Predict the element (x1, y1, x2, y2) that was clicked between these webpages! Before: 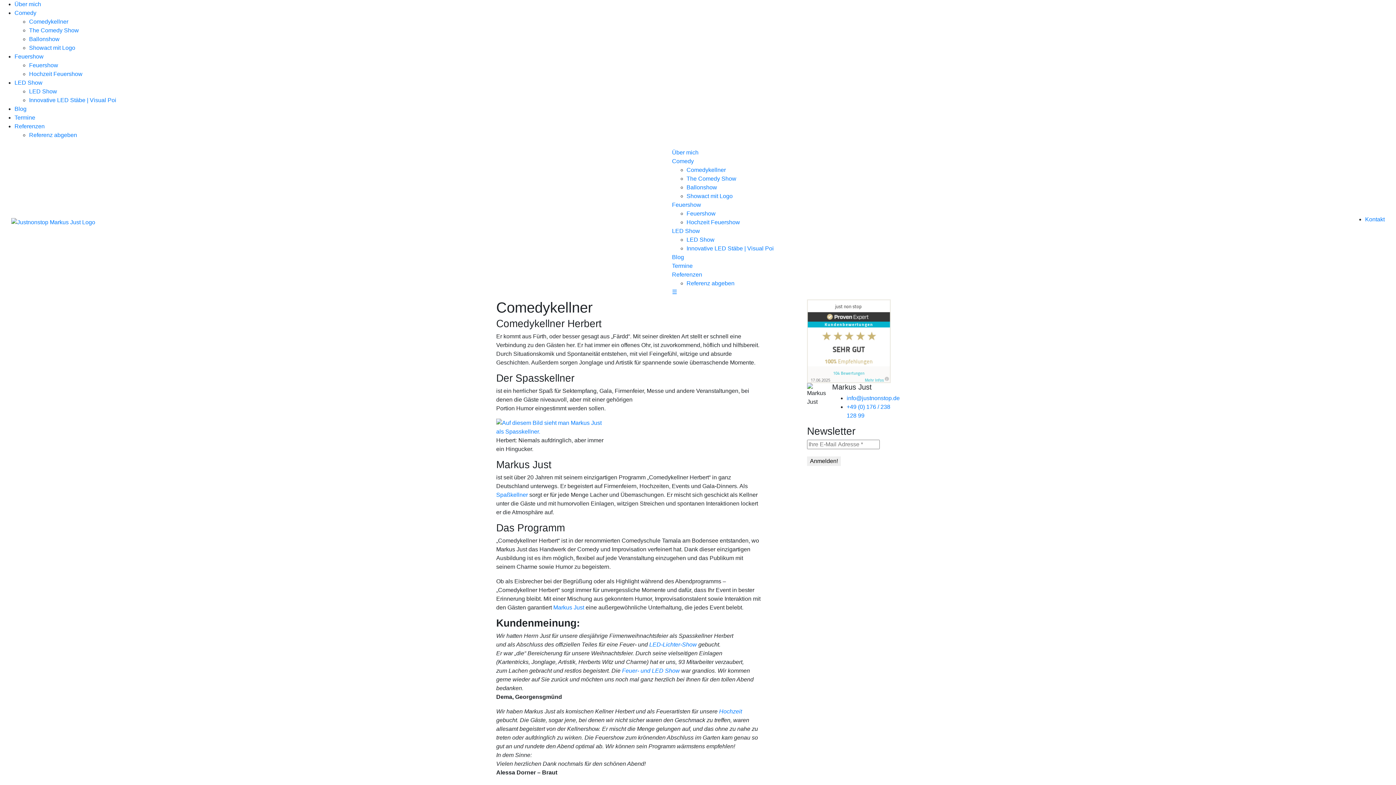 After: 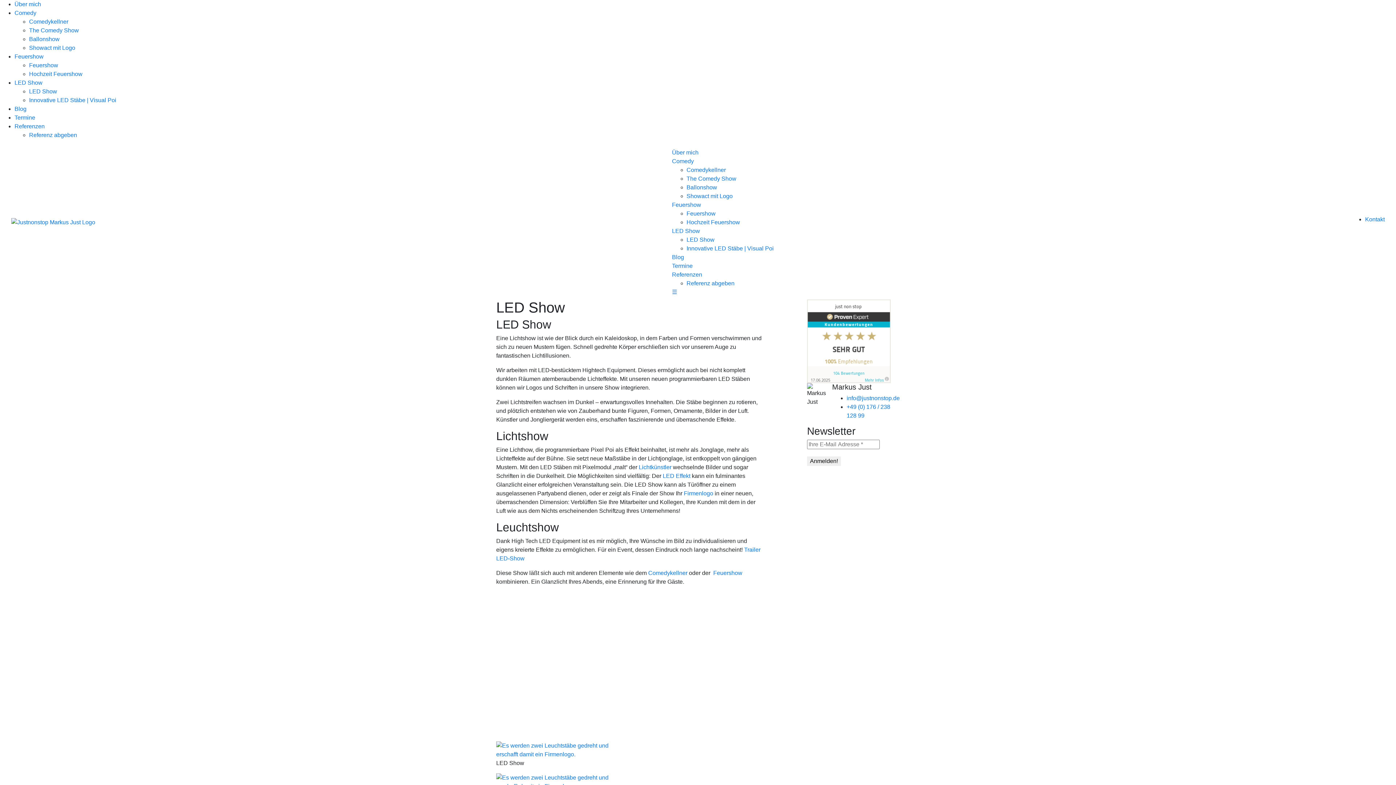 Action: label: LED Show bbox: (686, 236, 714, 242)